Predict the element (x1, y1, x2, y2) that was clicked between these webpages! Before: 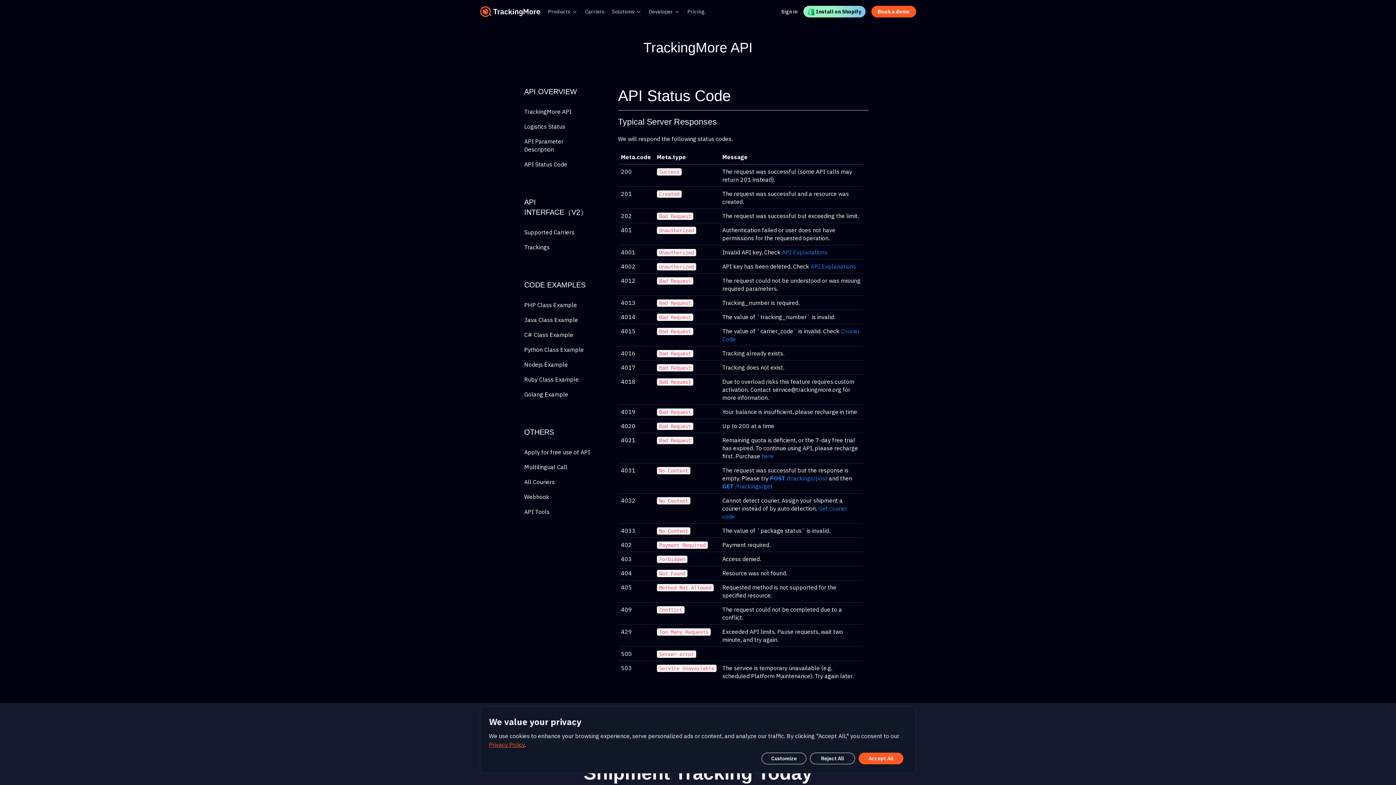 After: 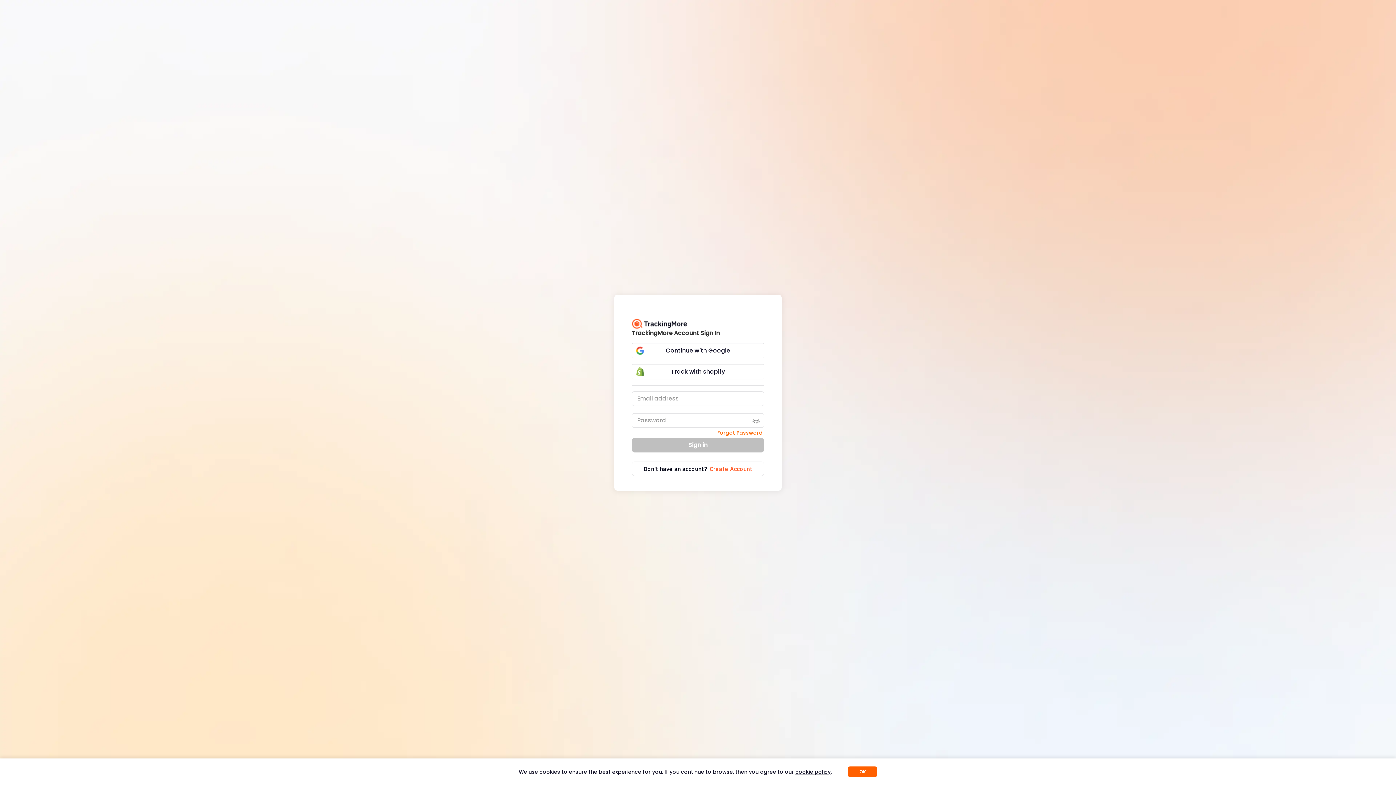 Action: bbox: (781, 7, 797, 15) label: Sign in